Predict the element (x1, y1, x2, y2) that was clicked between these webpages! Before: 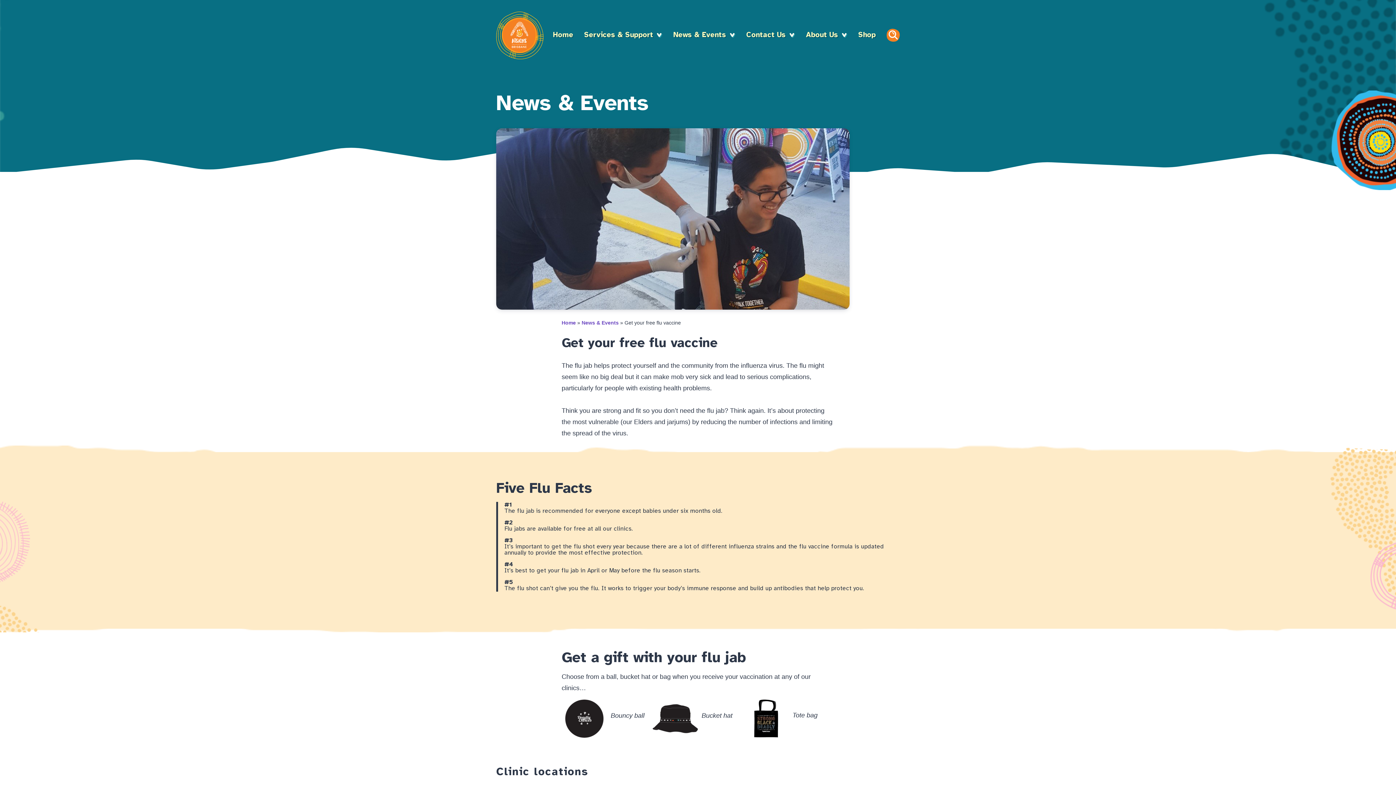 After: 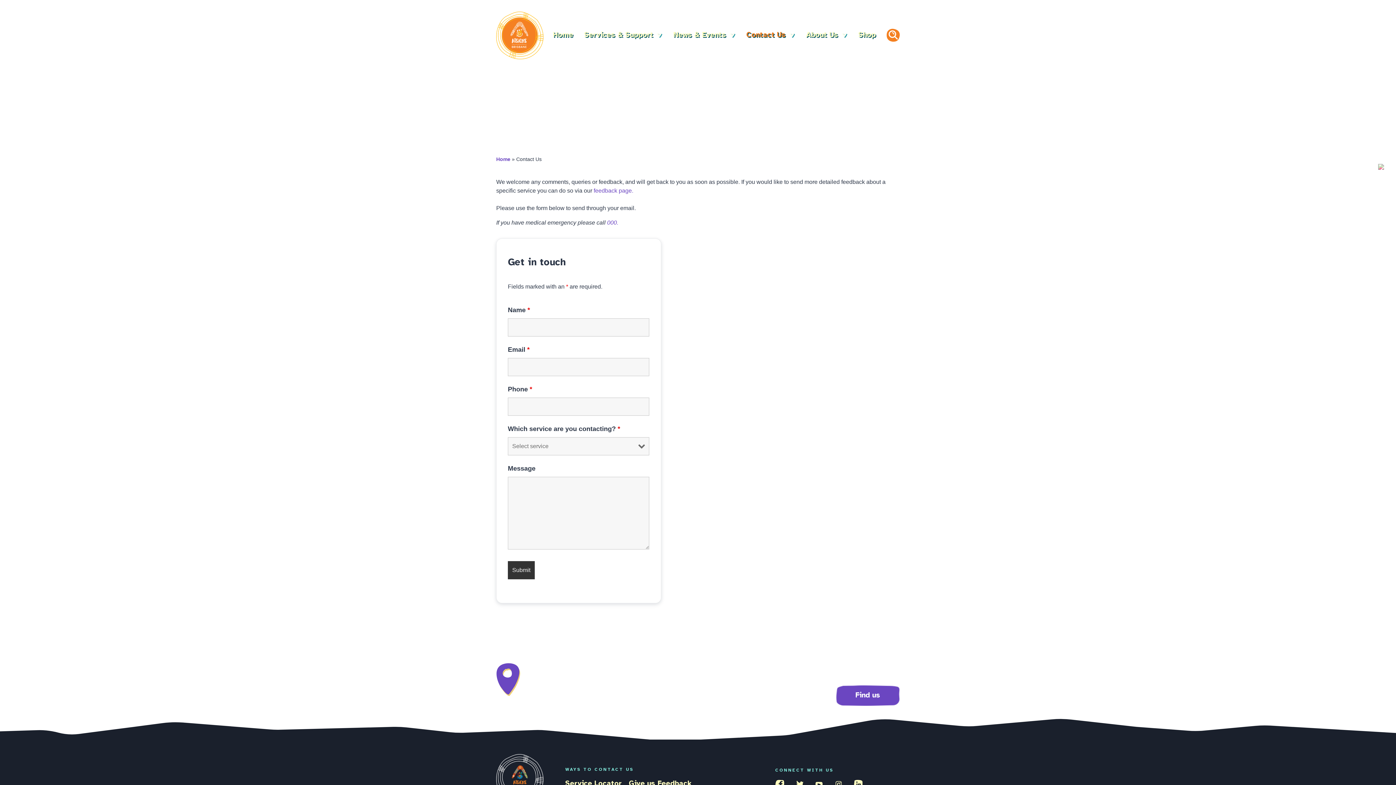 Action: label: Contact Us bbox: (746, 27, 795, 43)